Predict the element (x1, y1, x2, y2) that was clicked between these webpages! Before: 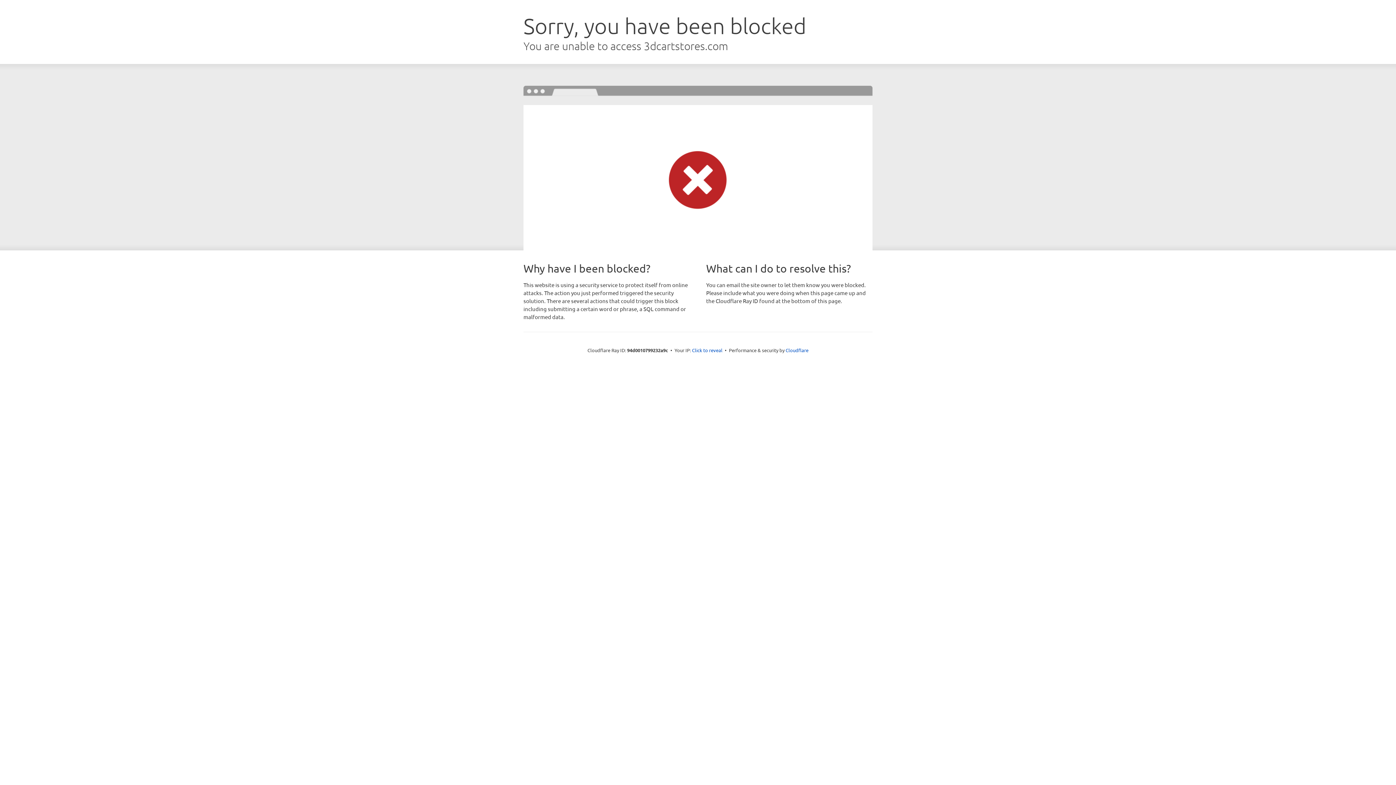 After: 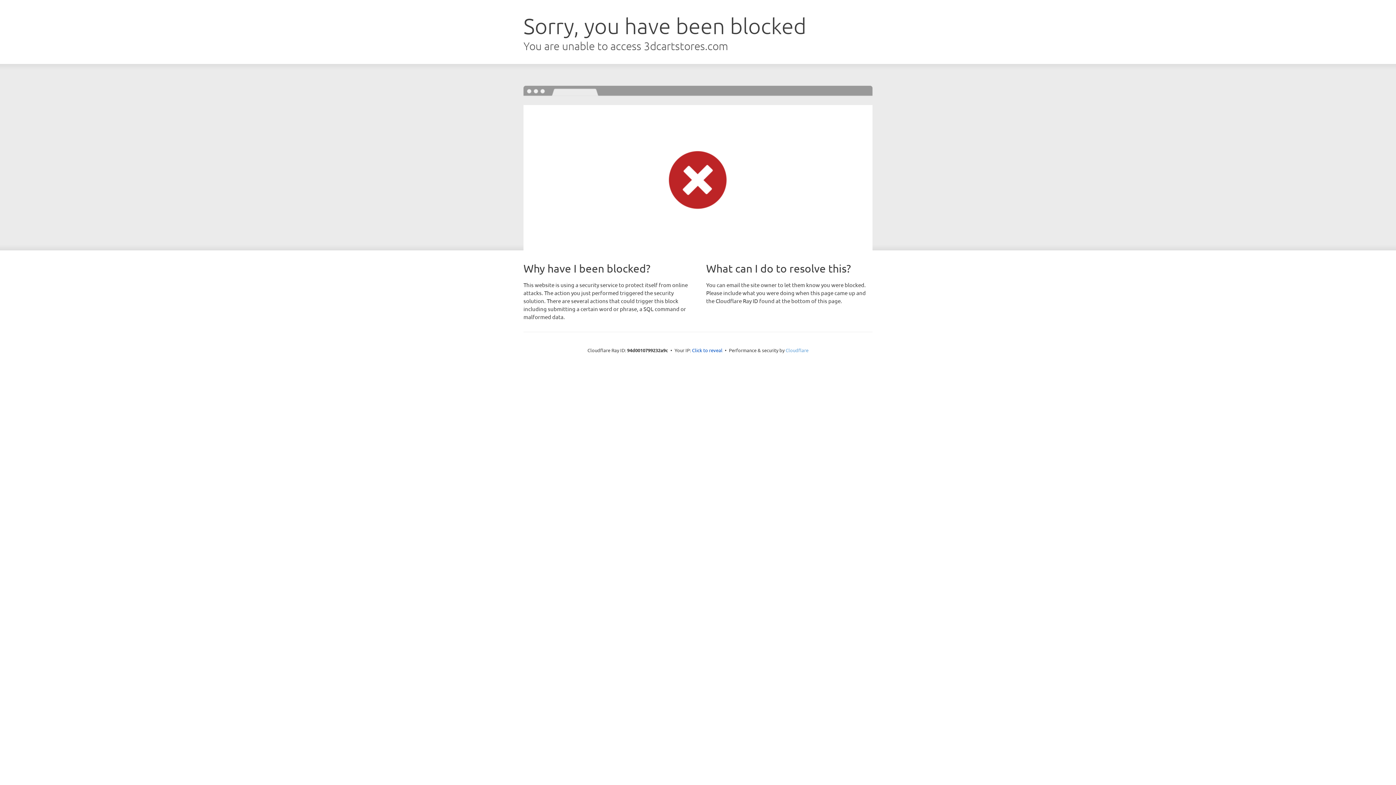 Action: label: Cloudflare bbox: (785, 347, 808, 353)